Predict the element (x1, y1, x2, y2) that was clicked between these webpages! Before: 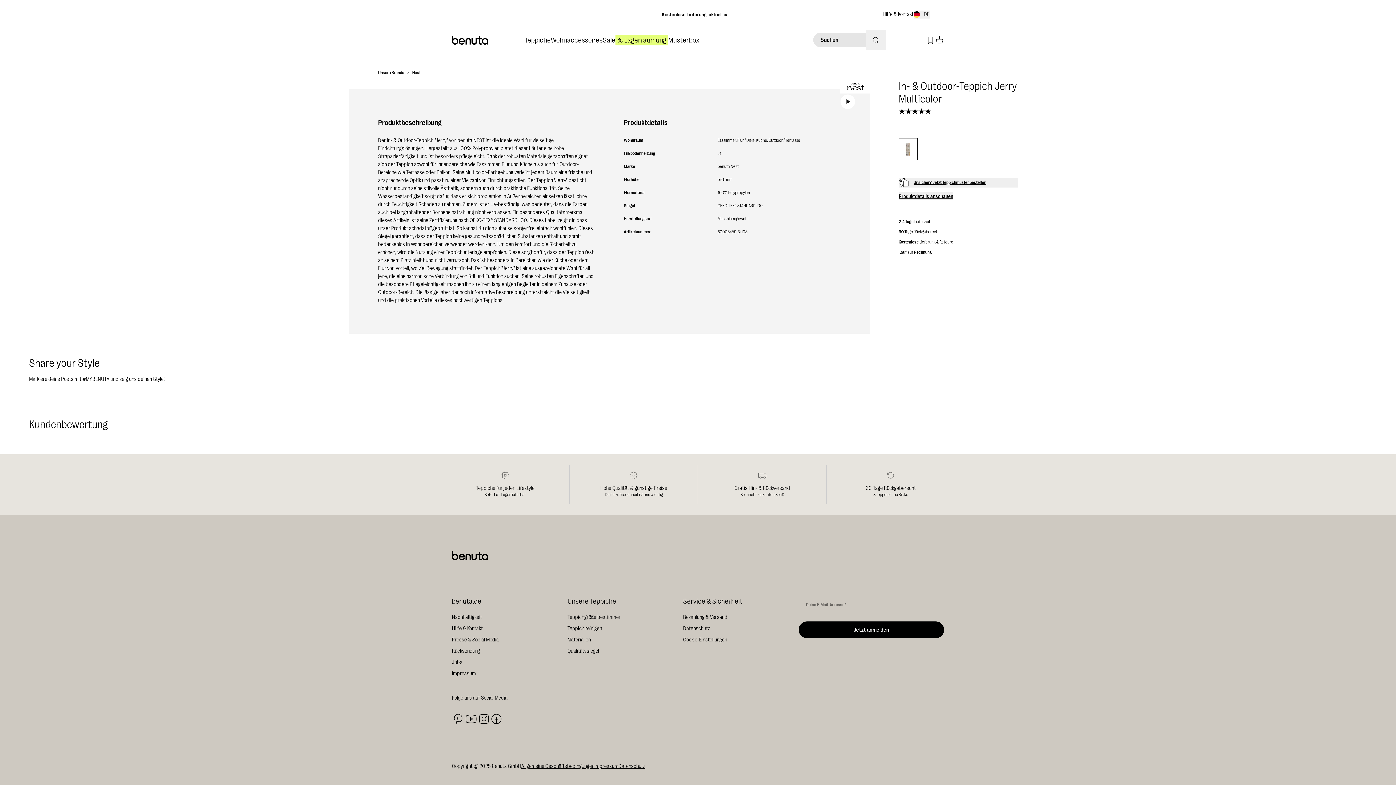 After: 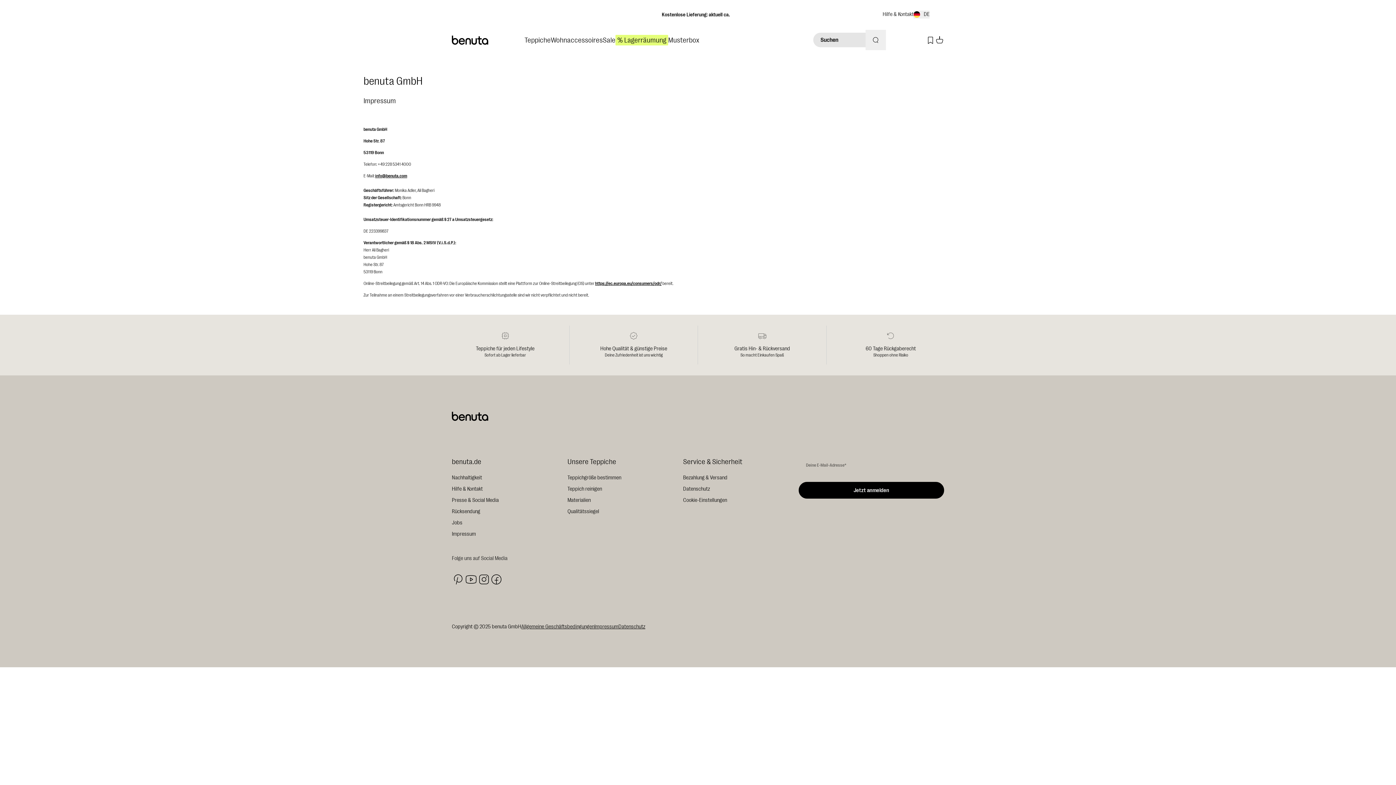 Action: bbox: (594, 762, 618, 770) label: Impressum